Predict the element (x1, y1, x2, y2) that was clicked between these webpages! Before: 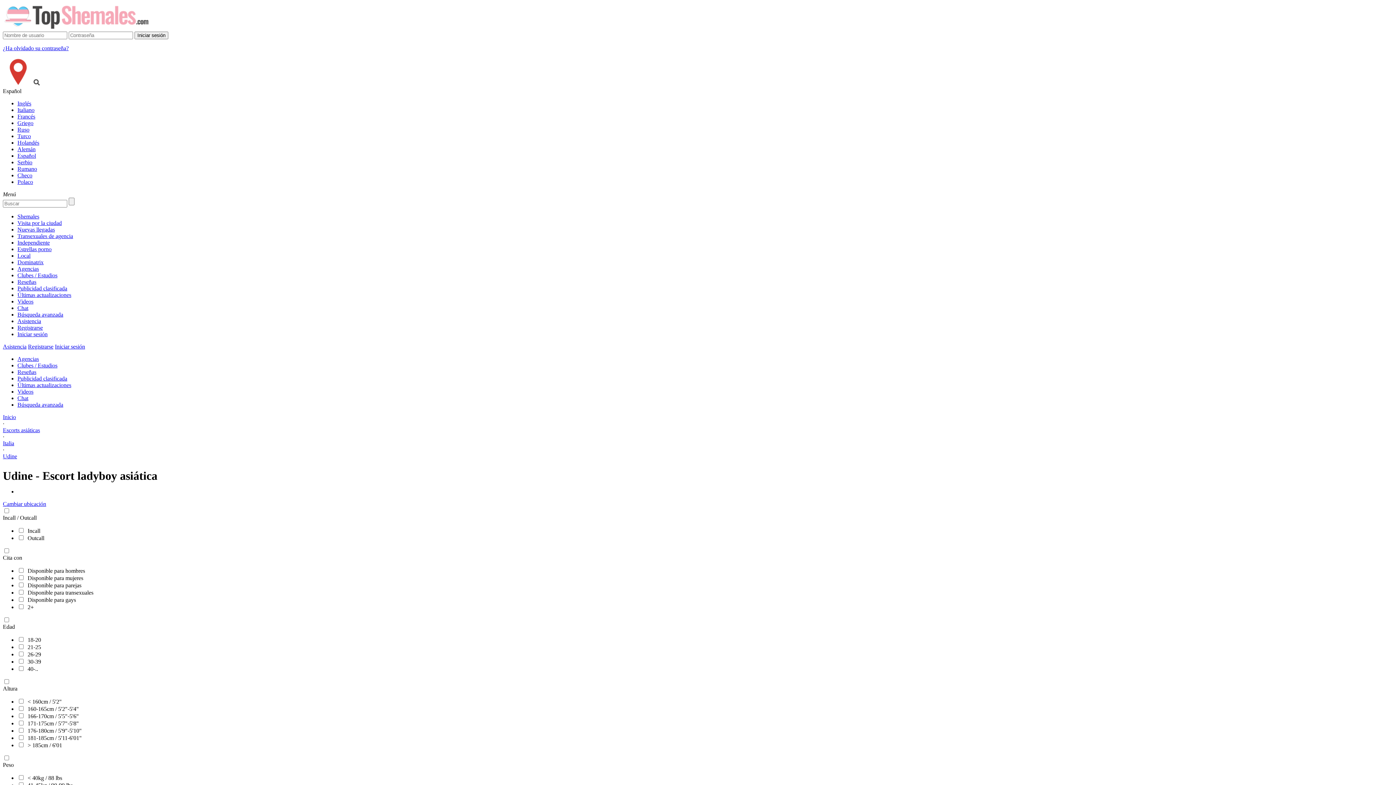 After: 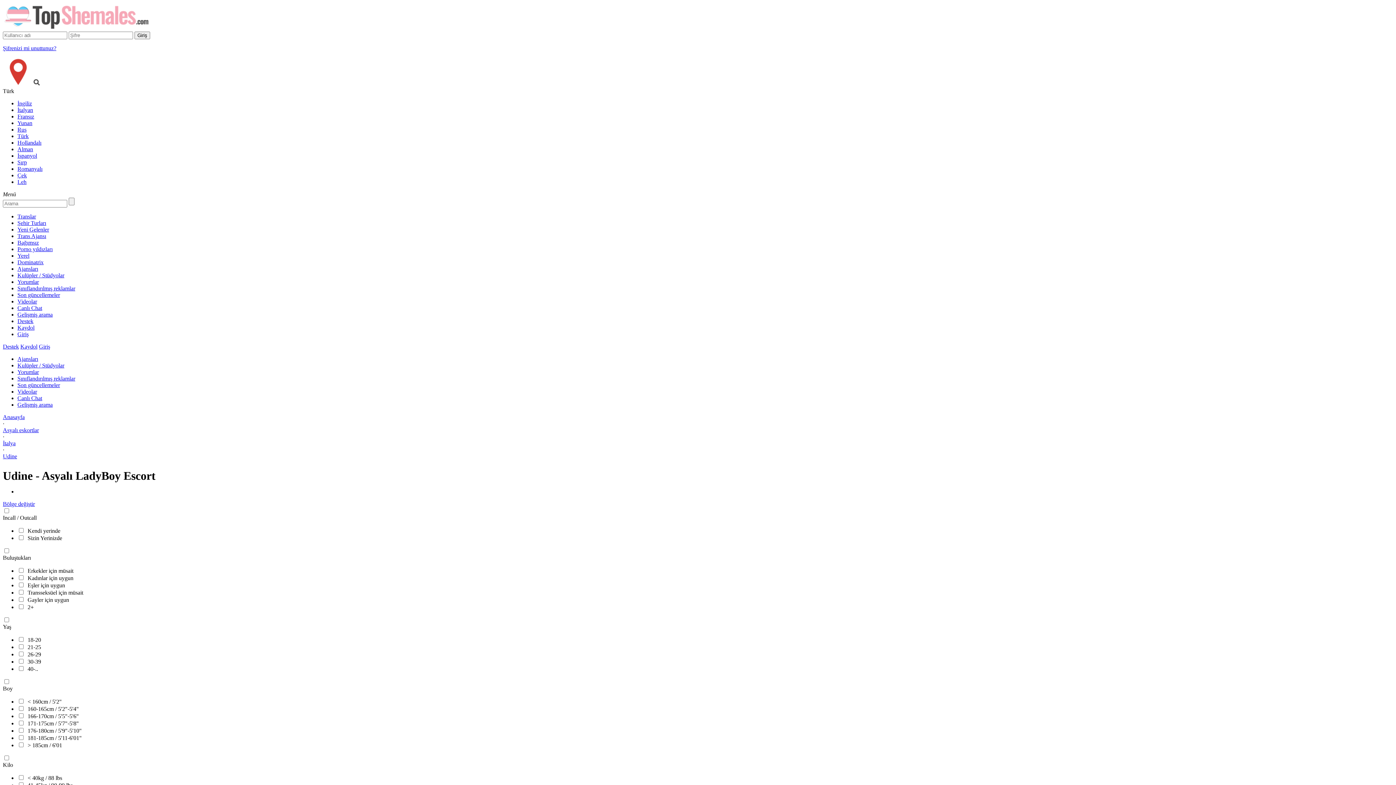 Action: label: Turco bbox: (17, 133, 1393, 139)